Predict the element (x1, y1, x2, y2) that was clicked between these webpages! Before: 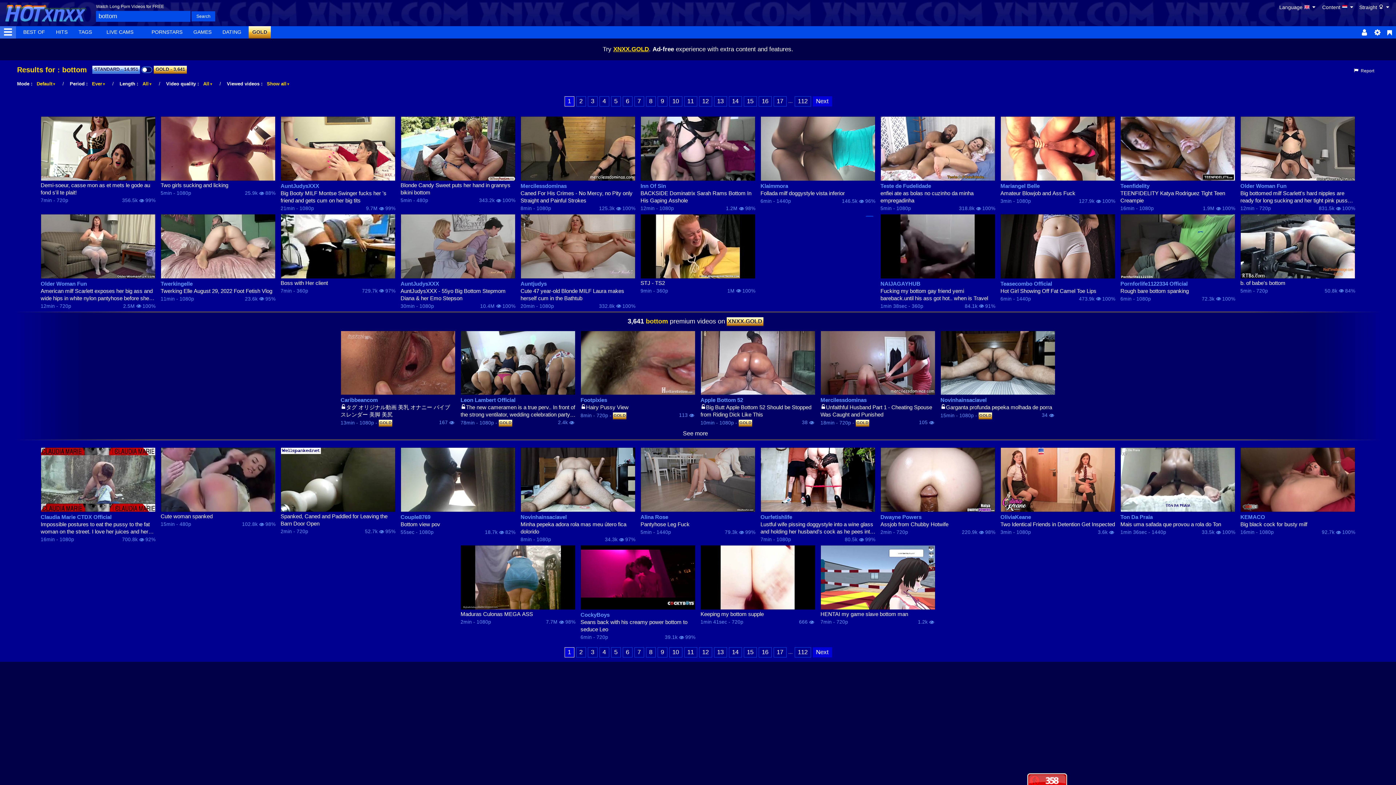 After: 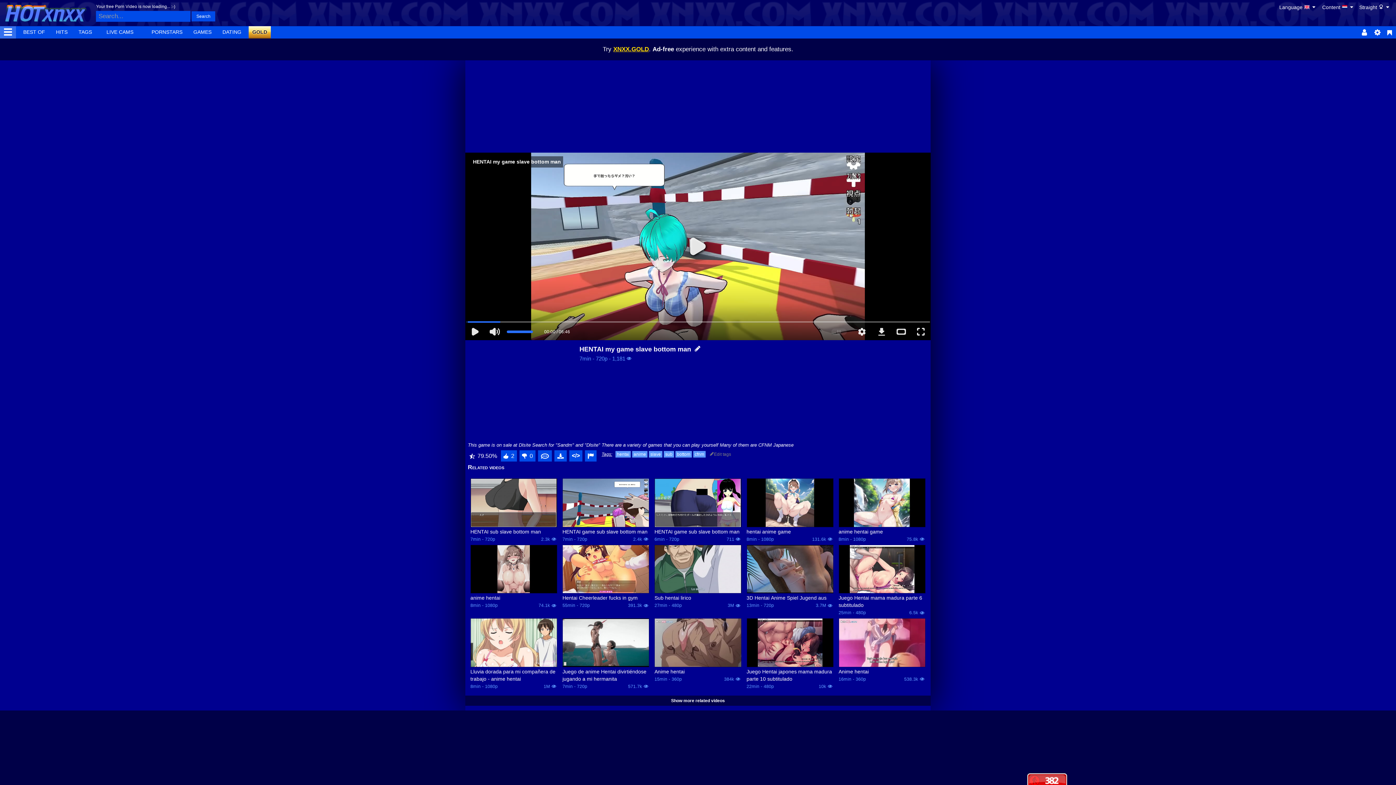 Action: bbox: (820, 610, 935, 618) label: HENTAI my game slave bottom man